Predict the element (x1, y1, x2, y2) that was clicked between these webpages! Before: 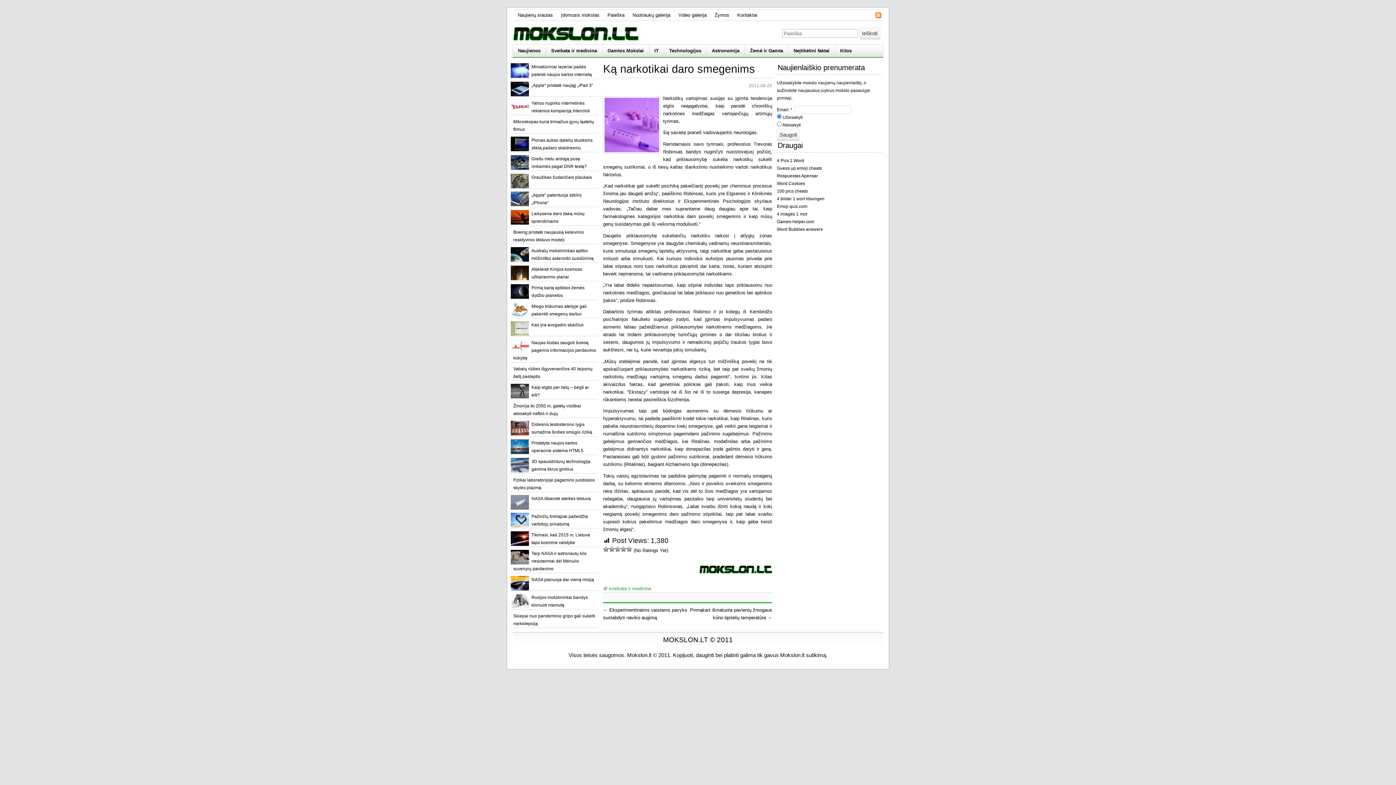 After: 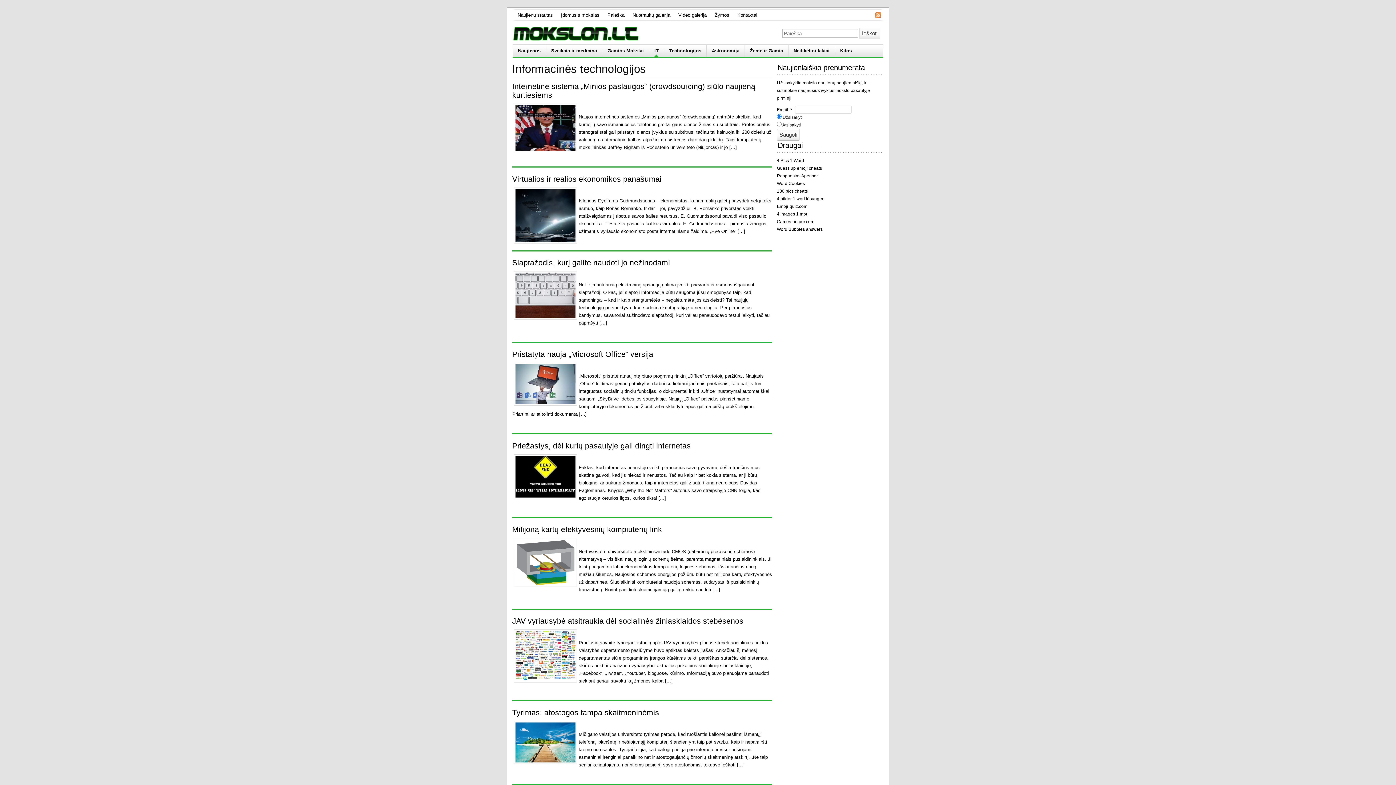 Action: bbox: (649, 44, 664, 57) label: IT